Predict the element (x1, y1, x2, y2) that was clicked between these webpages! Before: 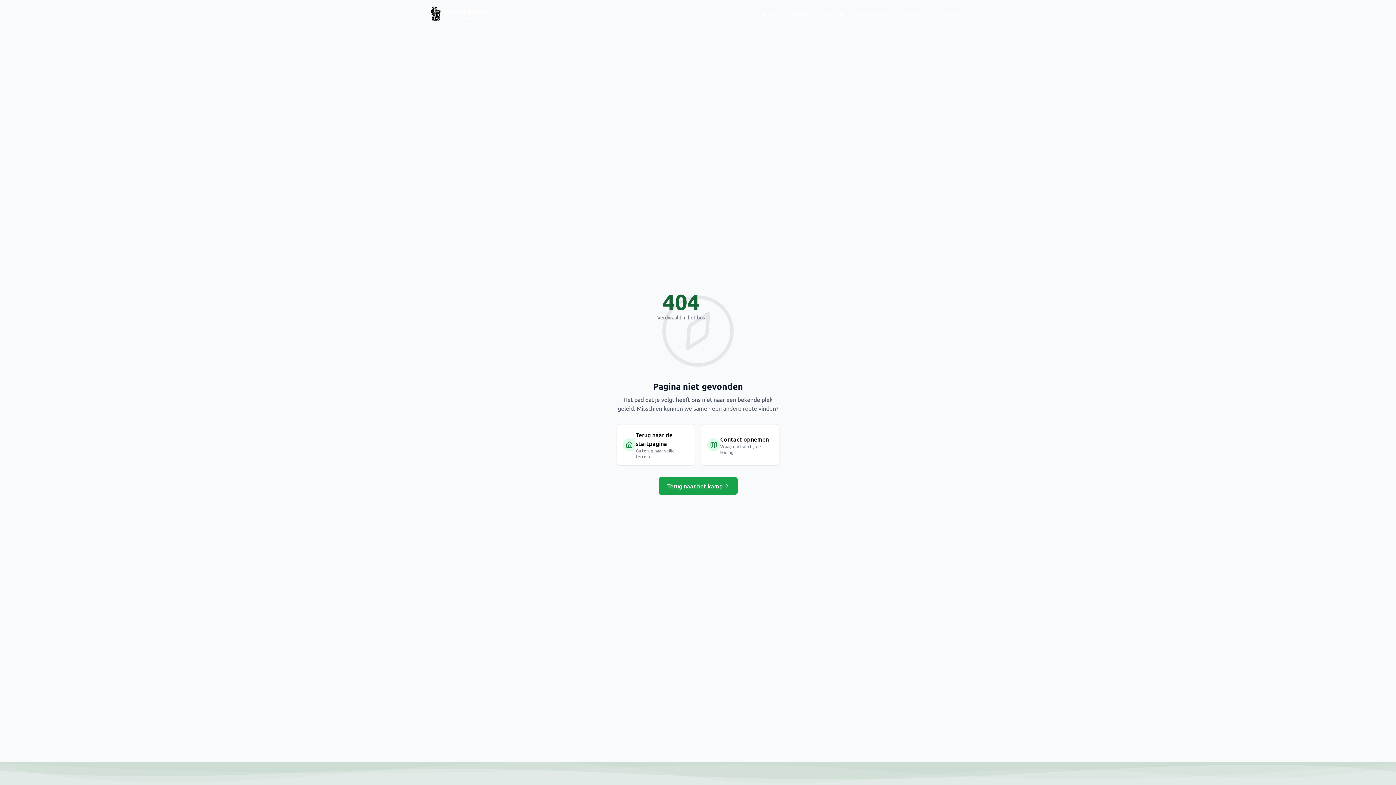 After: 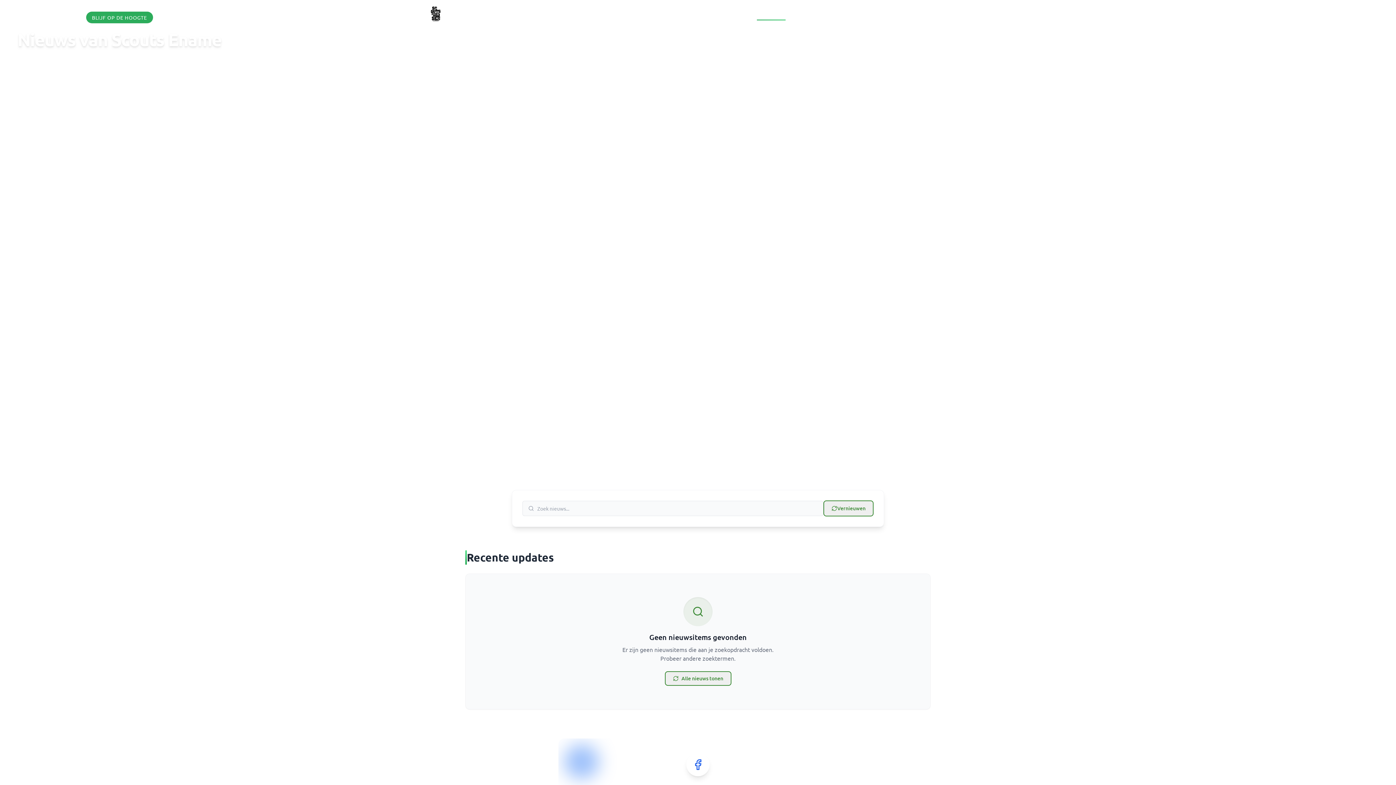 Action: bbox: (658, 477, 737, 494) label: Terug naar het kamp